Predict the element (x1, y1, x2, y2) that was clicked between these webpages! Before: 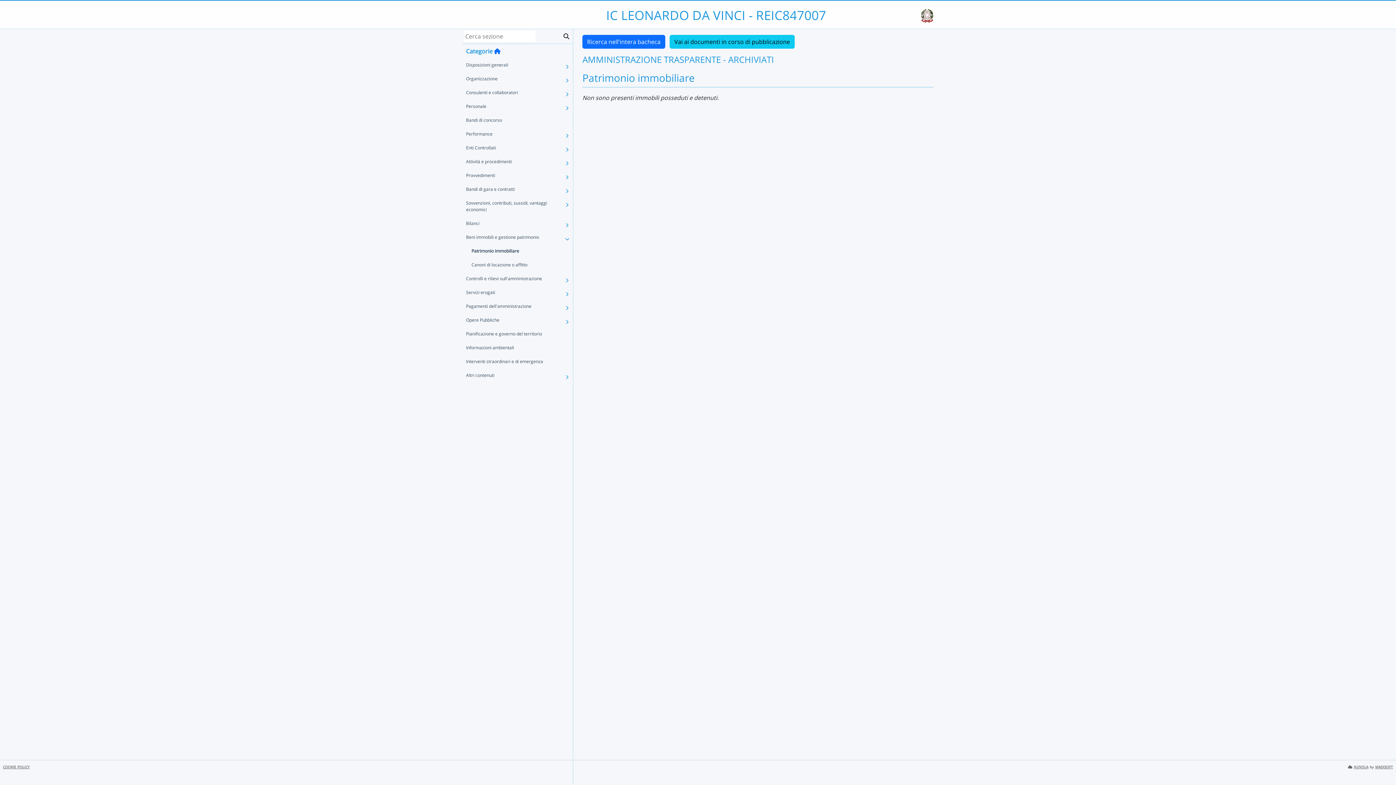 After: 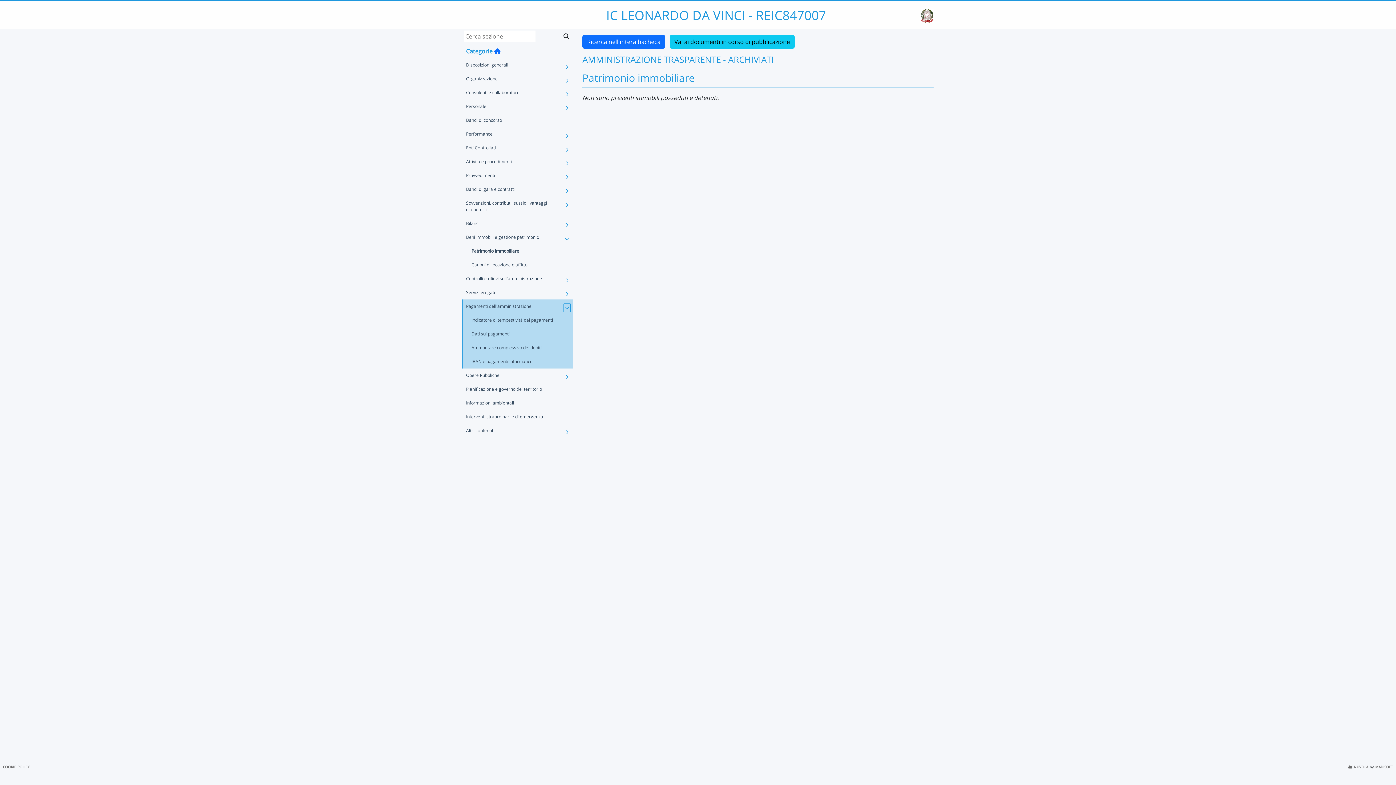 Action: bbox: (562, 299, 573, 313)